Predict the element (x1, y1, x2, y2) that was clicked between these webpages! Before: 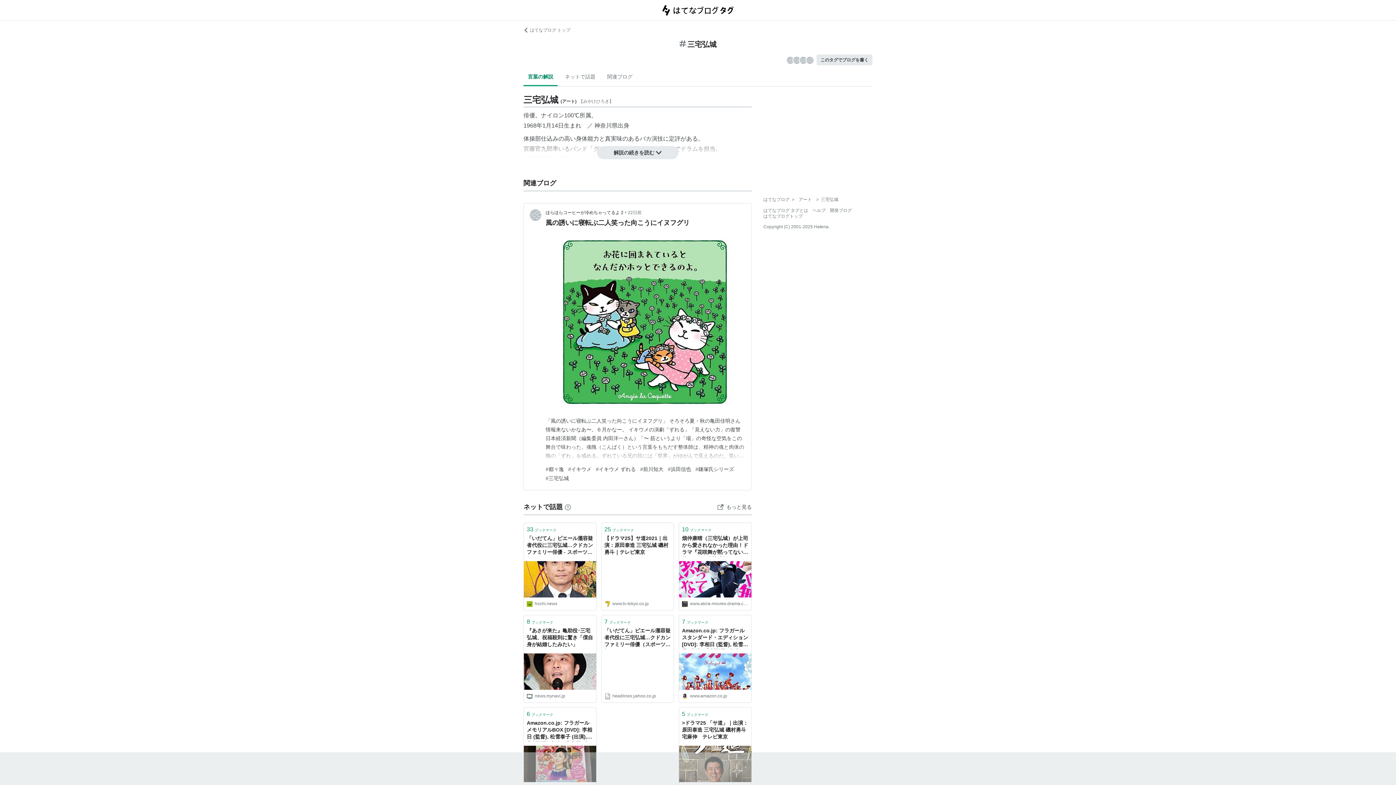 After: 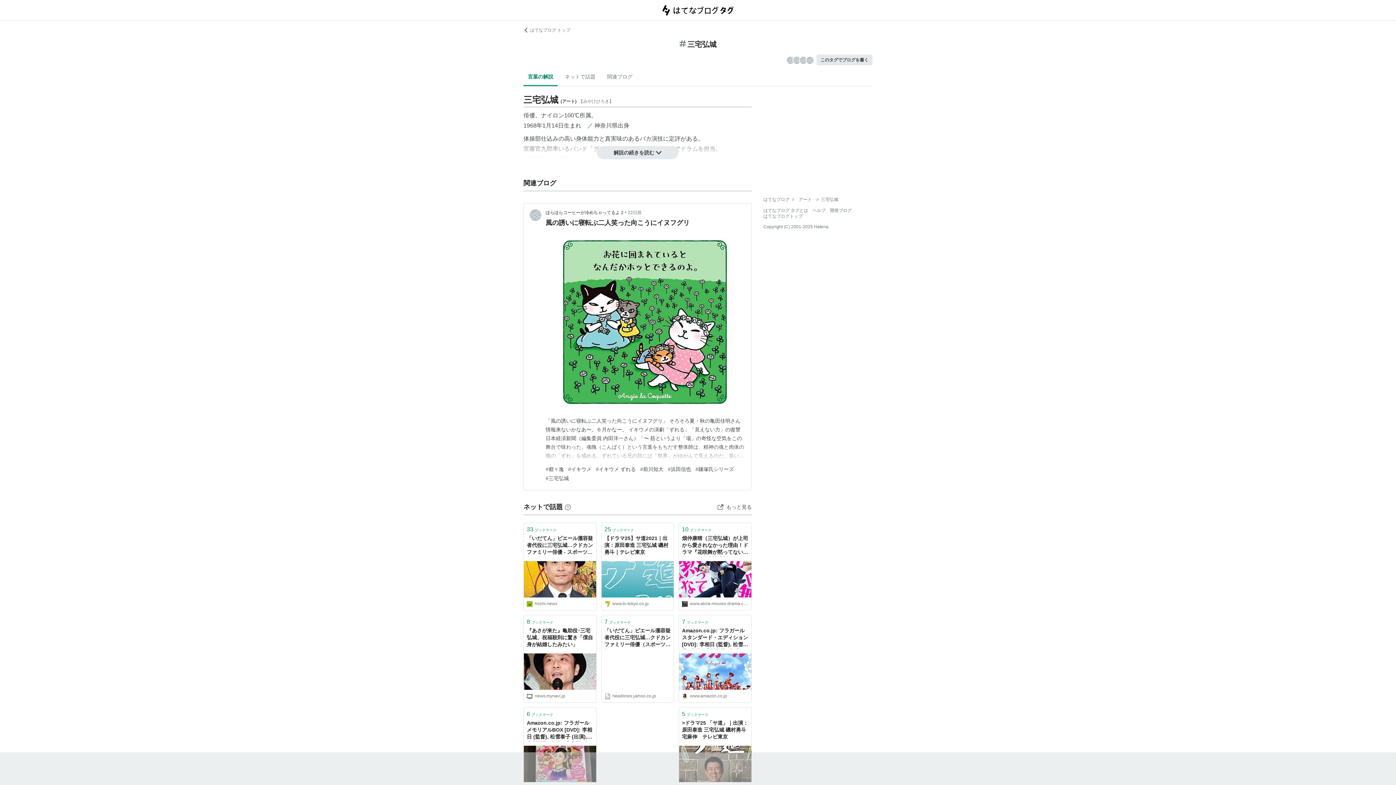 Action: bbox: (821, 197, 838, 202) label: 三宅弘城